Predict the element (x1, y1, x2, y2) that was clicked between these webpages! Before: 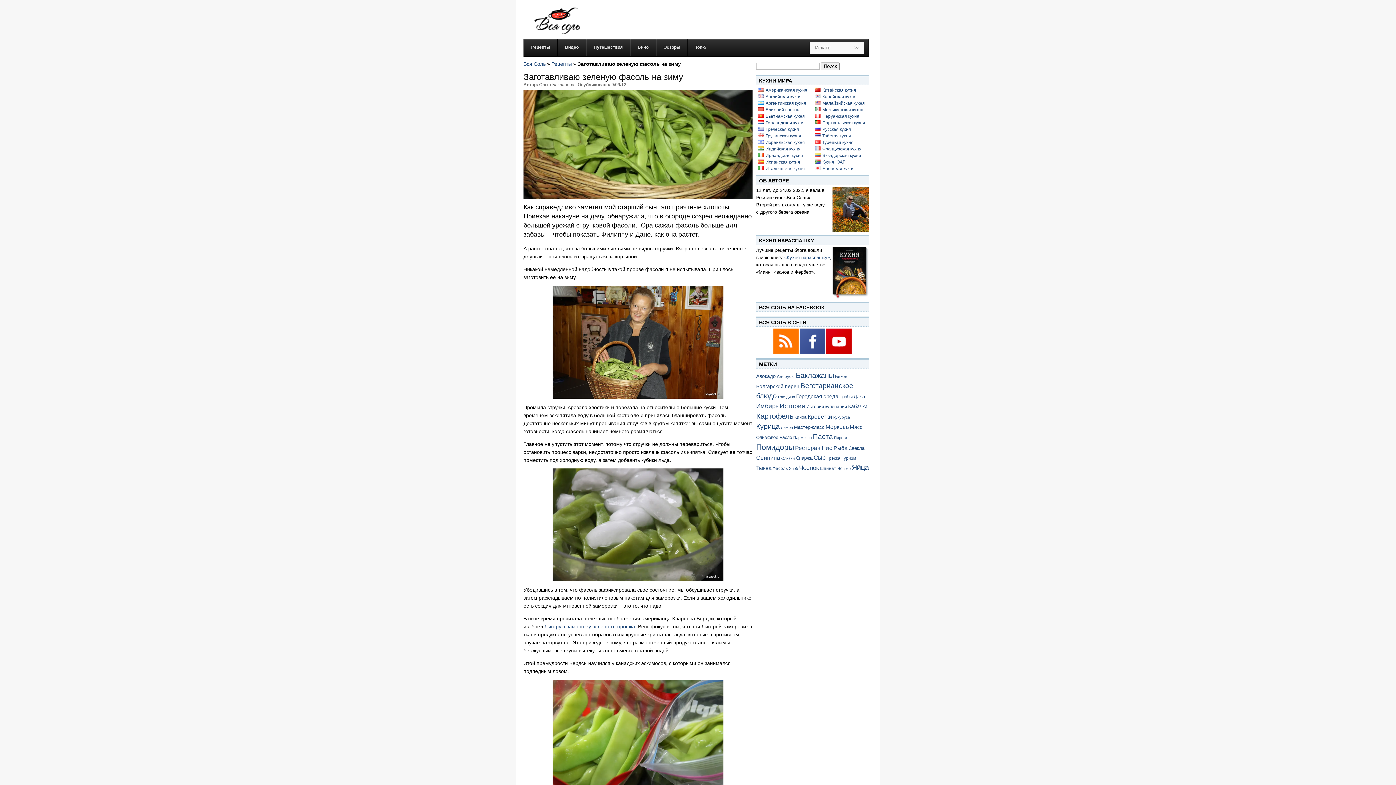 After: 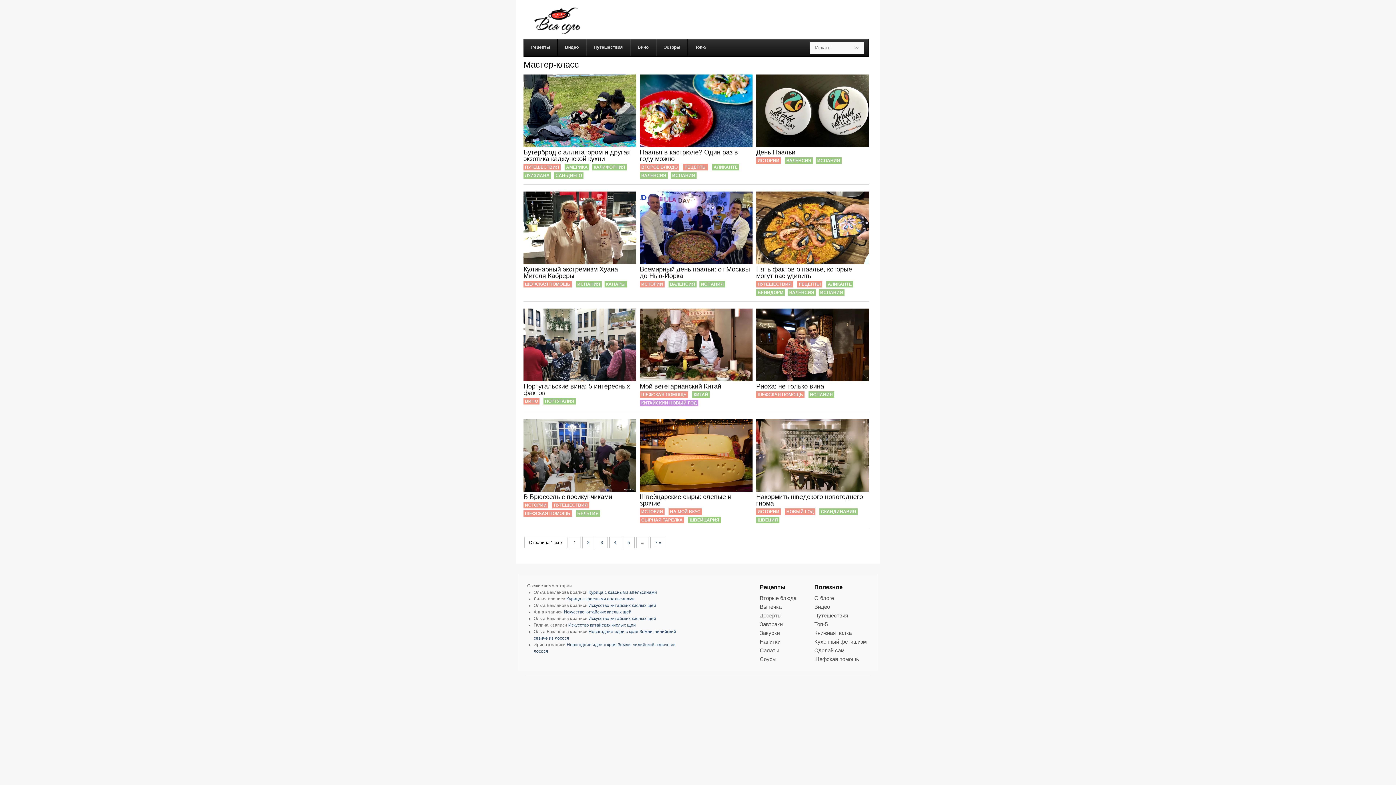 Action: label: Мастер-класс (74 элемента) bbox: (794, 424, 824, 430)